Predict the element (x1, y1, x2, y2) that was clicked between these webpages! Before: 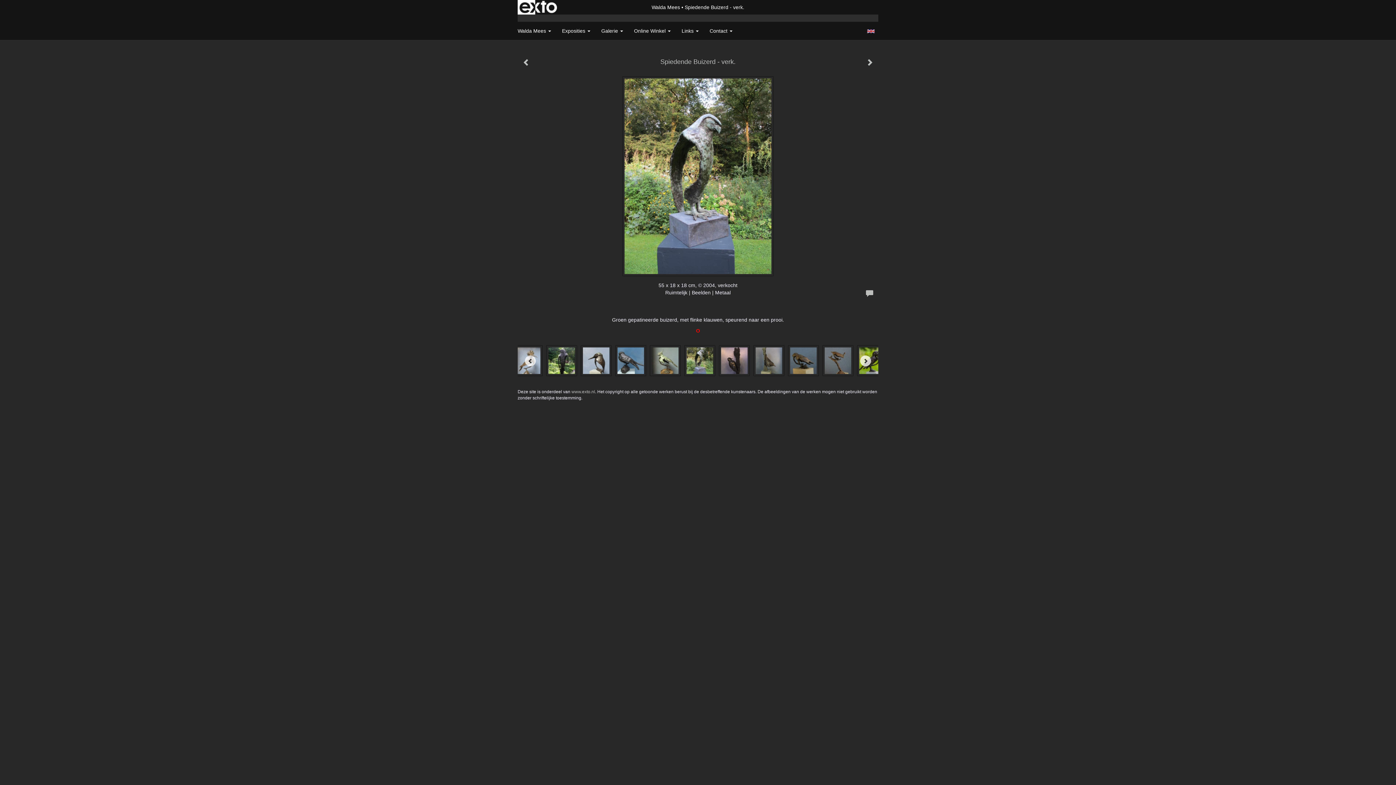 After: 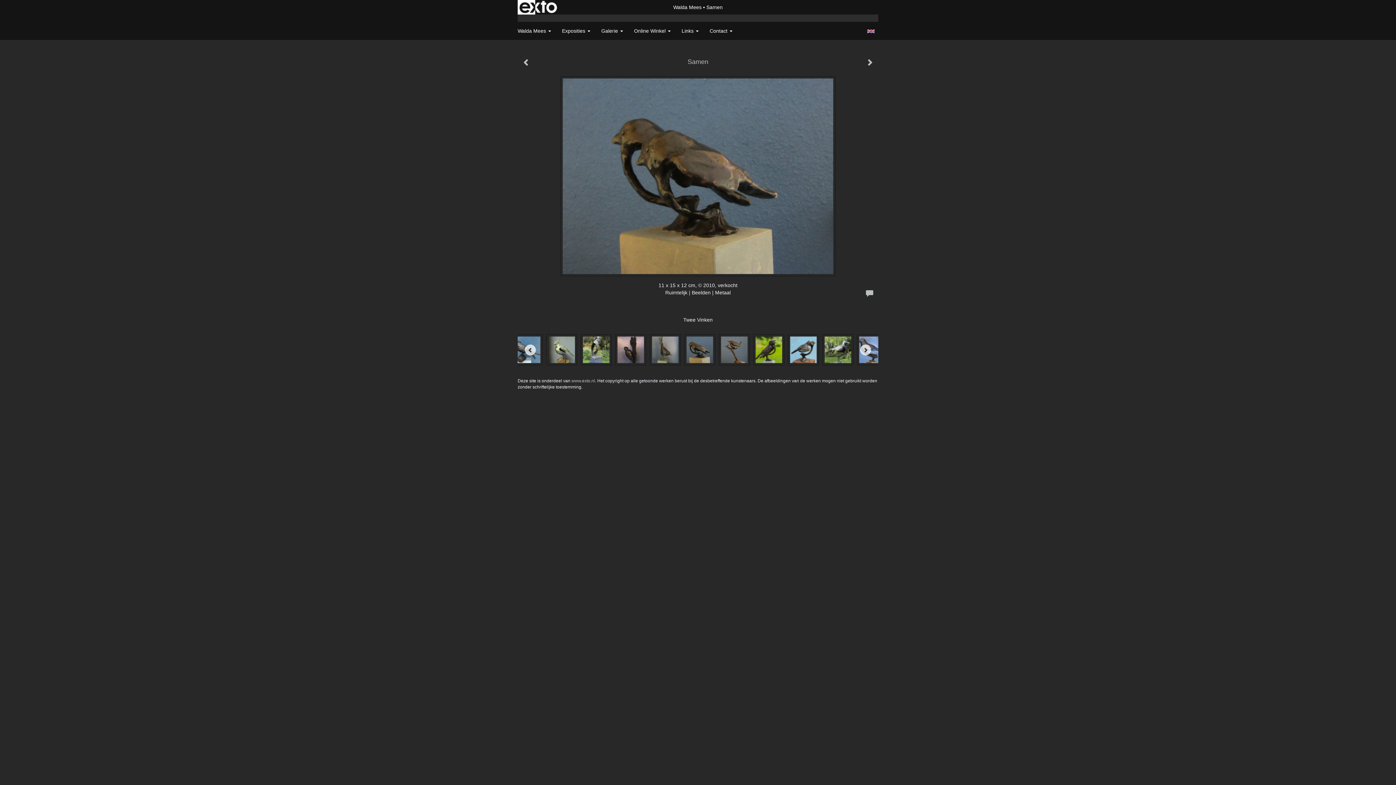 Action: bbox: (784, 343, 819, 378)